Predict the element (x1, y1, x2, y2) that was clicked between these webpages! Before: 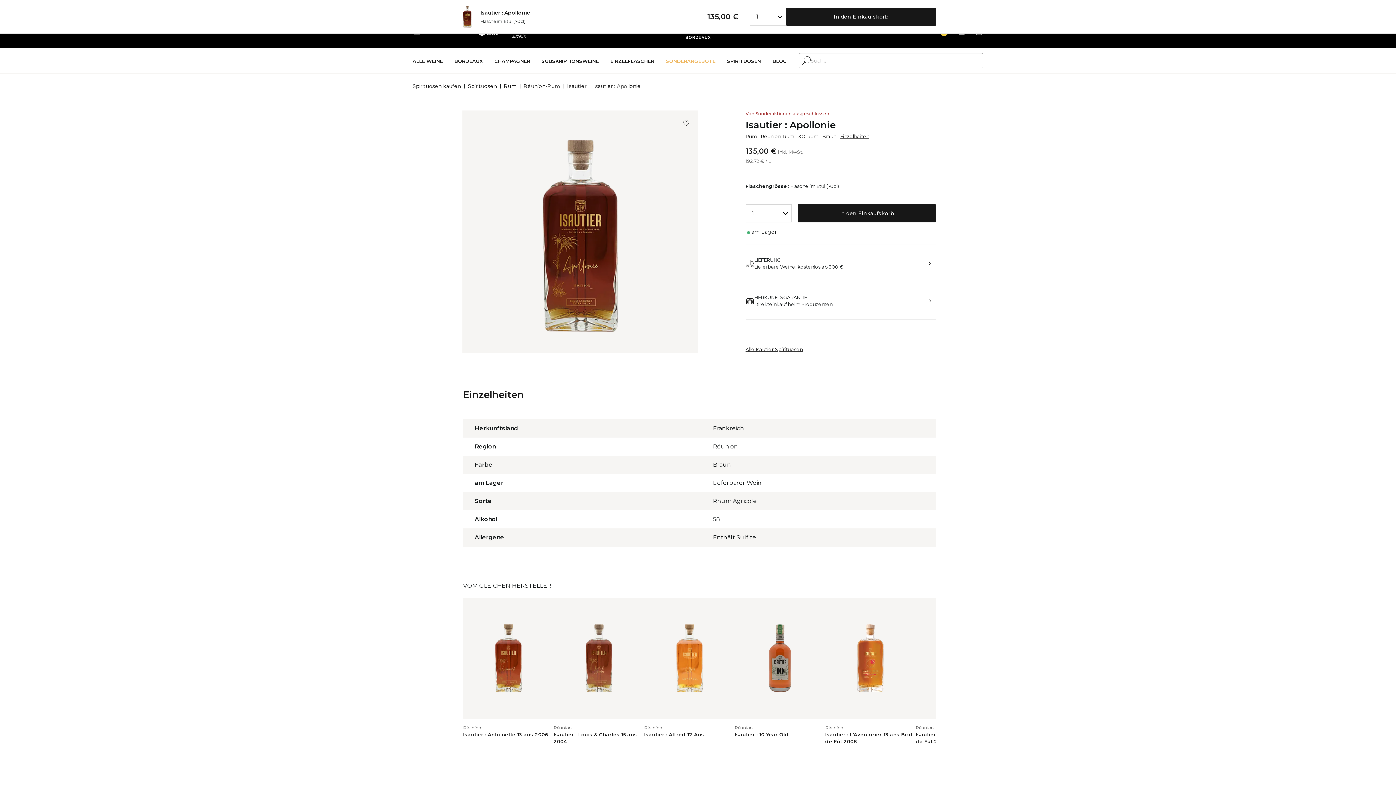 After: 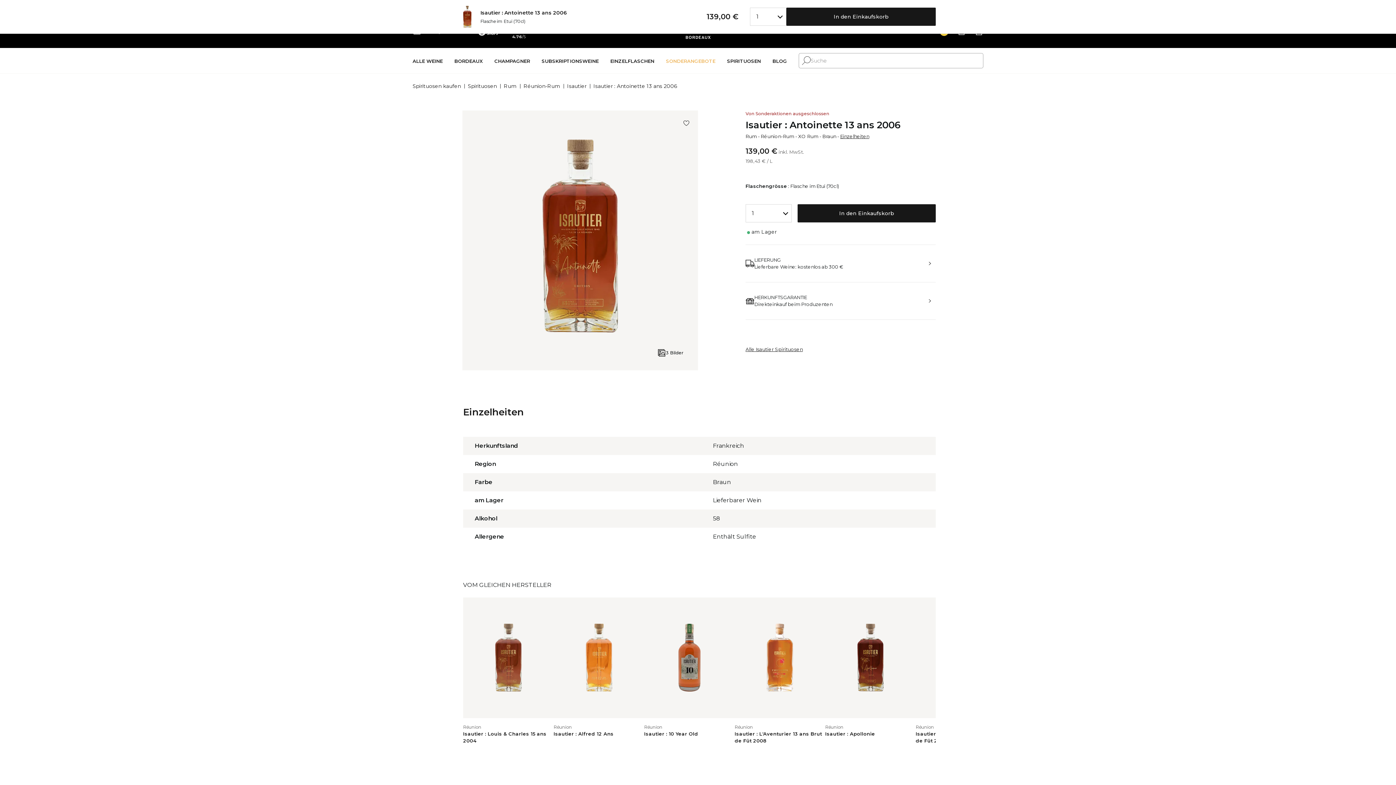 Action: label: Réunion
Isautier : Antoinette 13 ans 2006 bbox: (463, 598, 553, 764)